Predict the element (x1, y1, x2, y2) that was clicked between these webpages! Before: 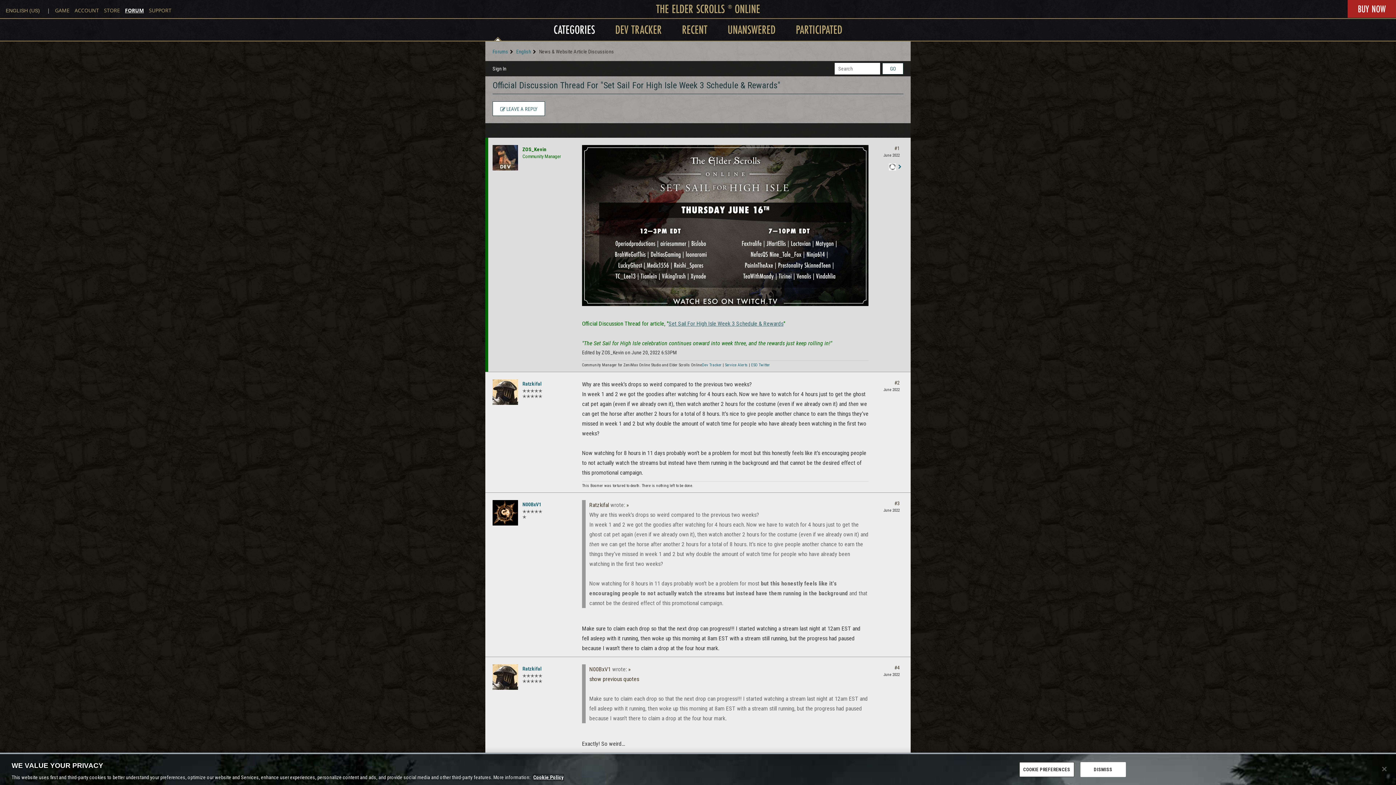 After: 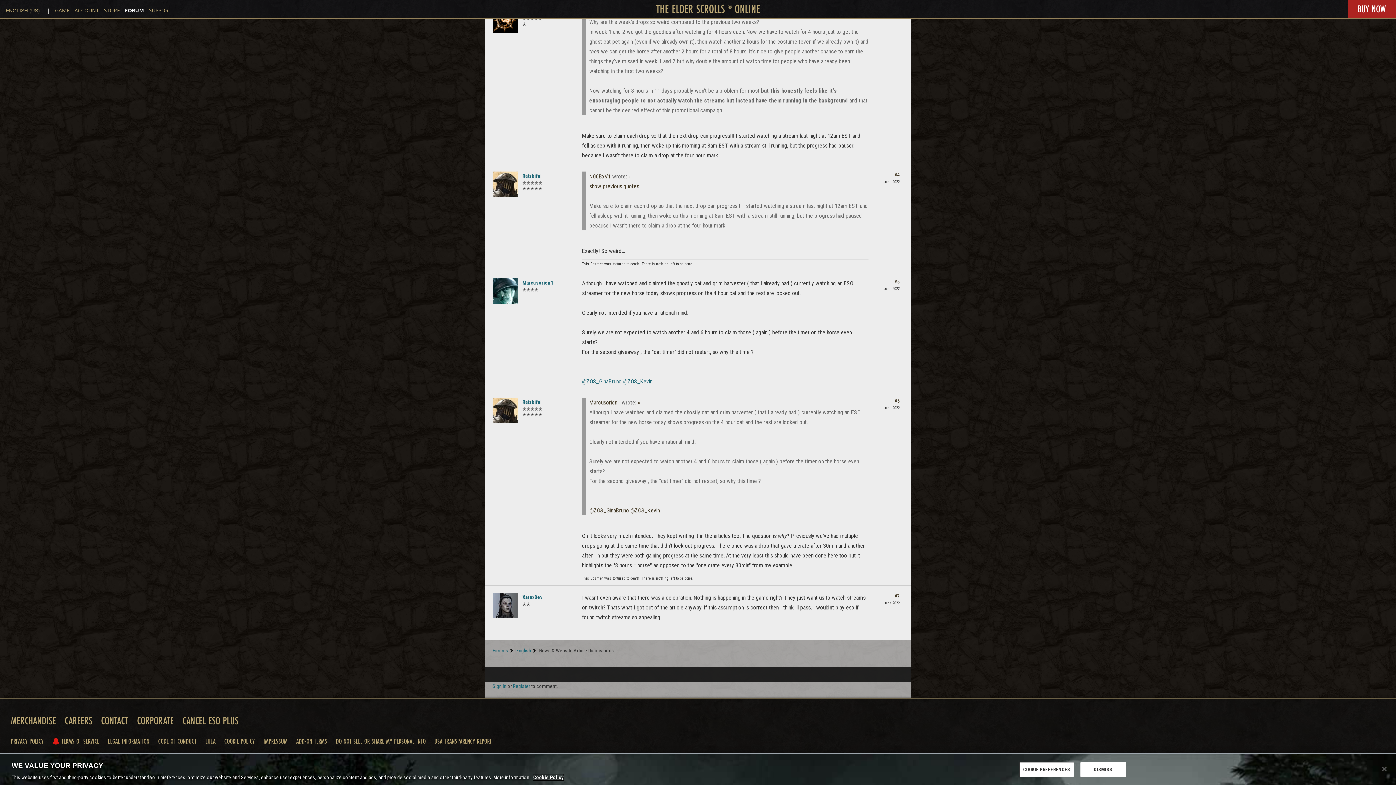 Action: bbox: (628, 666, 630, 673) label: »